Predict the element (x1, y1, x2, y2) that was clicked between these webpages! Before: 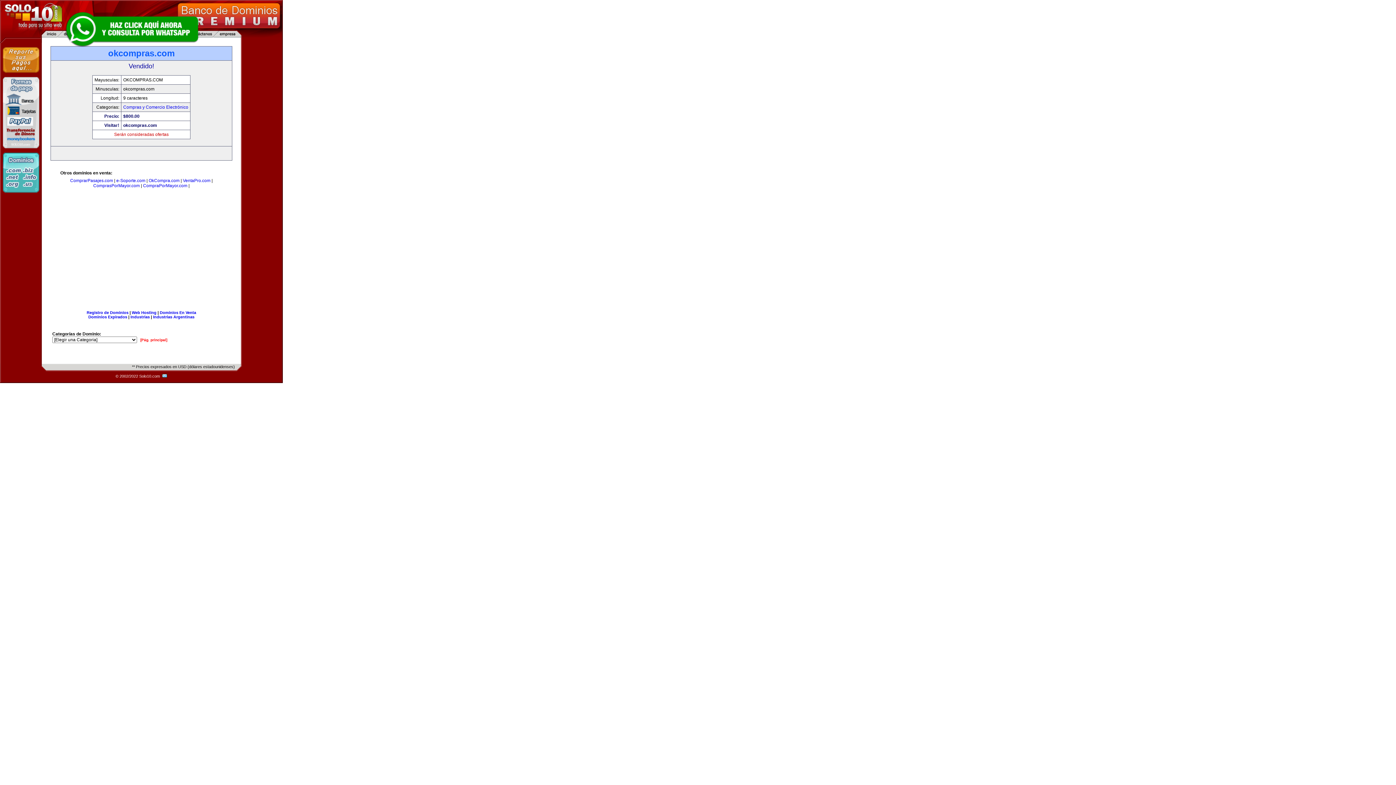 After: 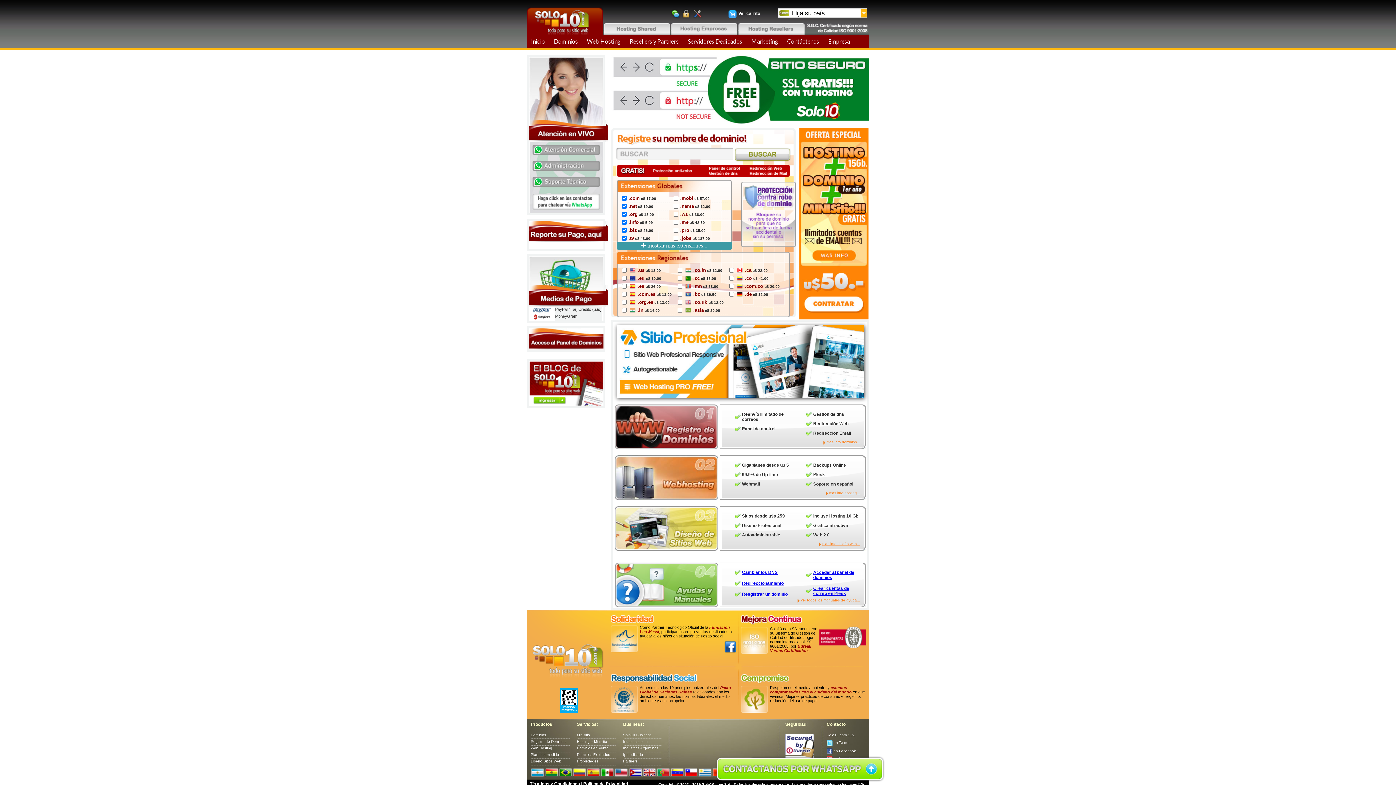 Action: bbox: (86, 310, 128, 314) label: Registro de Dominios